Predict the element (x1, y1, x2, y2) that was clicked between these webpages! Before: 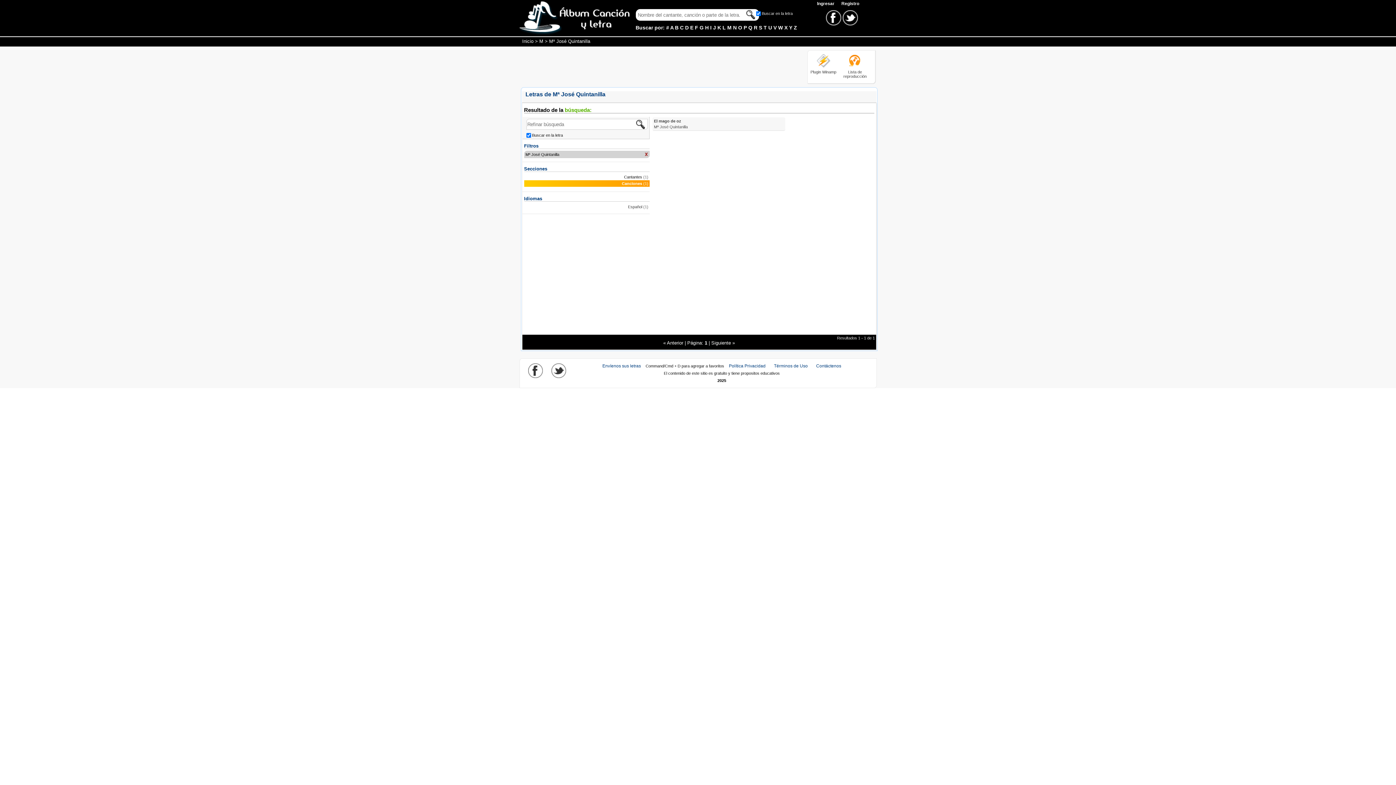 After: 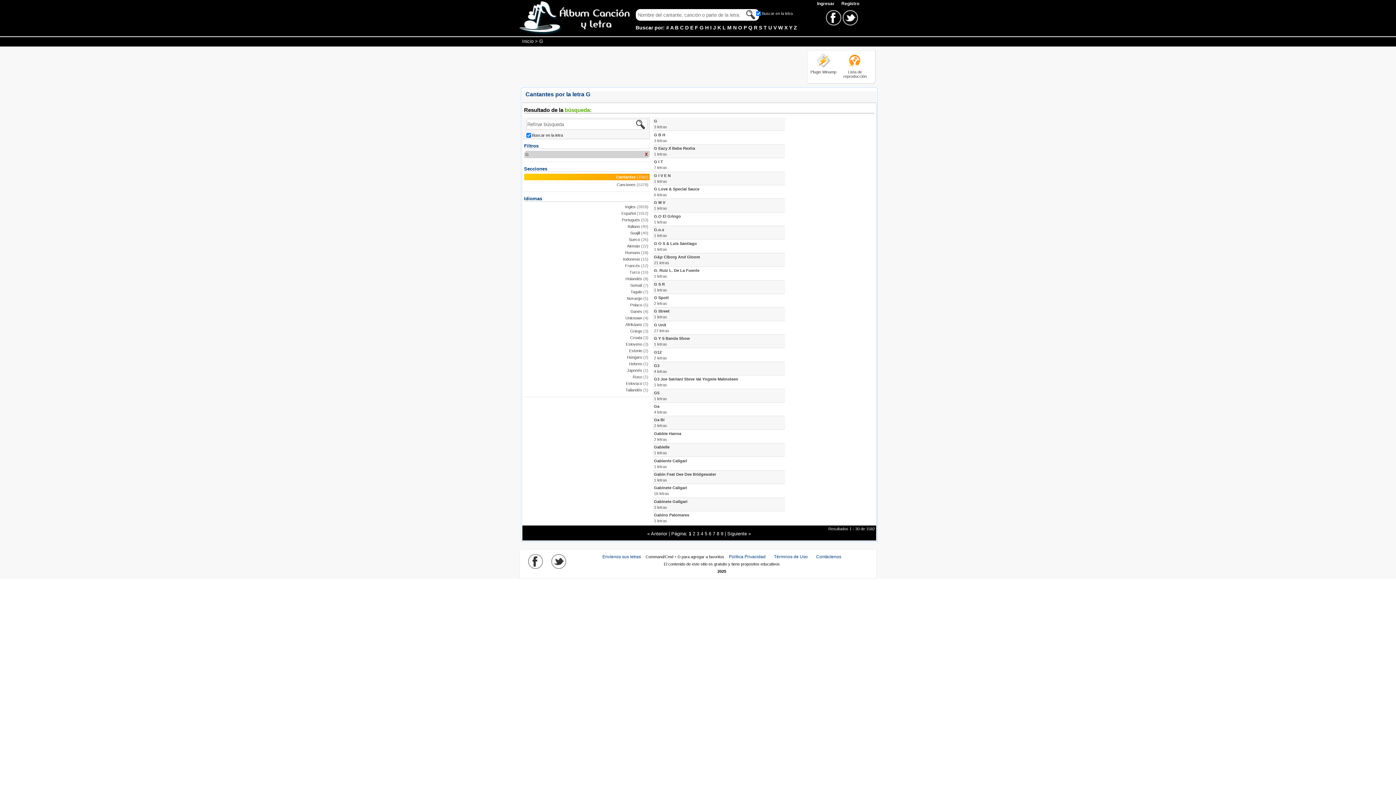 Action: bbox: (699, 24, 703, 30) label: G